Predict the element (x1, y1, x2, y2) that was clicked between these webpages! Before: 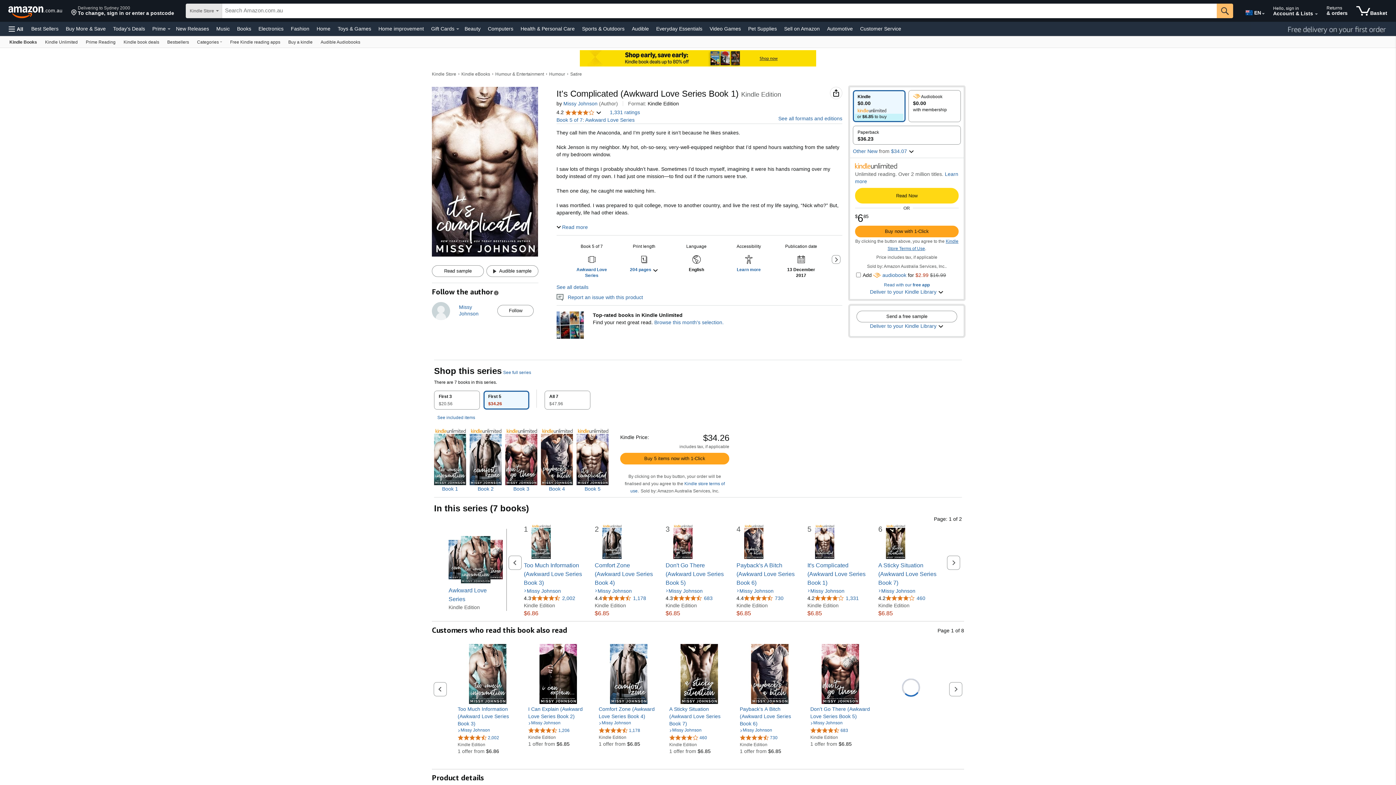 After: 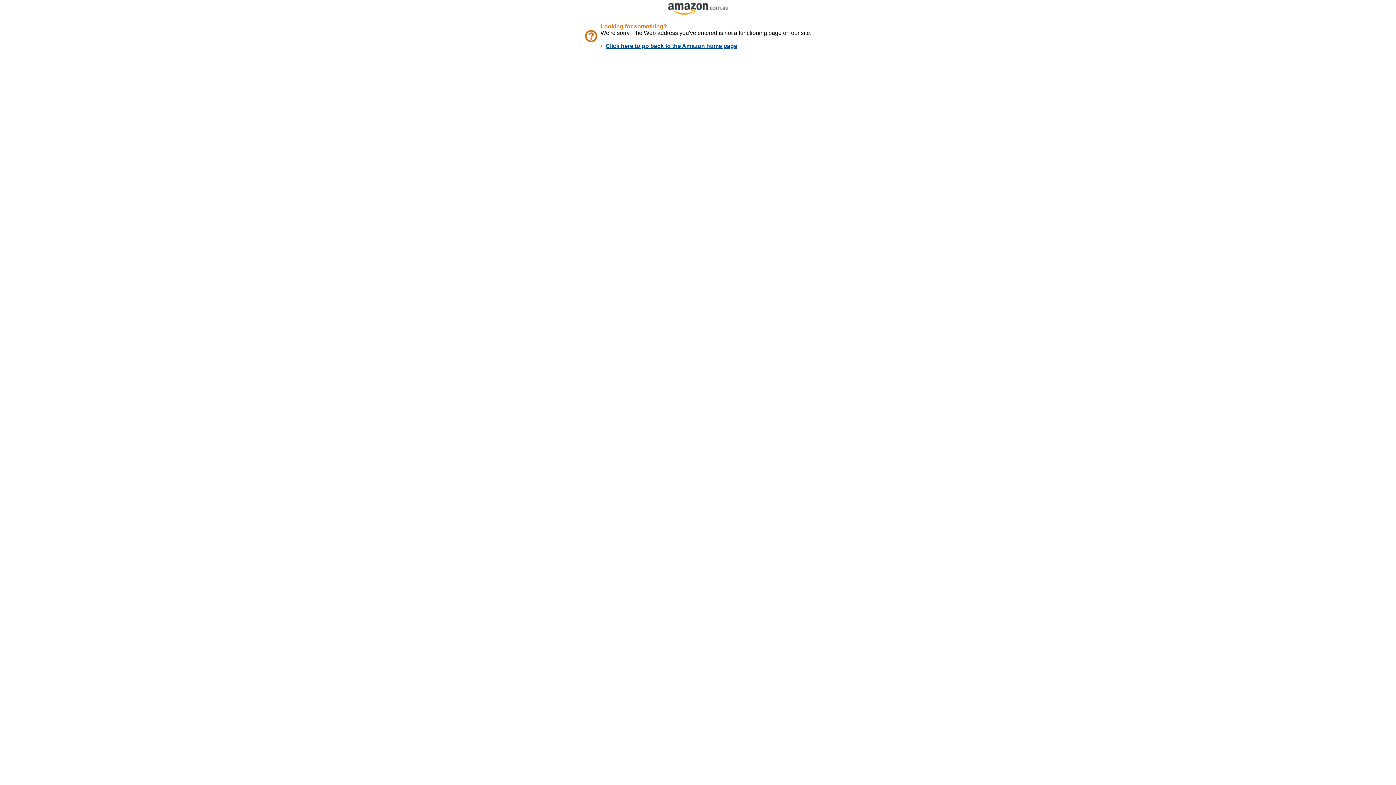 Action: bbox: (740, 734, 777, 740) label: 4.4 out of 5 stars, 730 ratings